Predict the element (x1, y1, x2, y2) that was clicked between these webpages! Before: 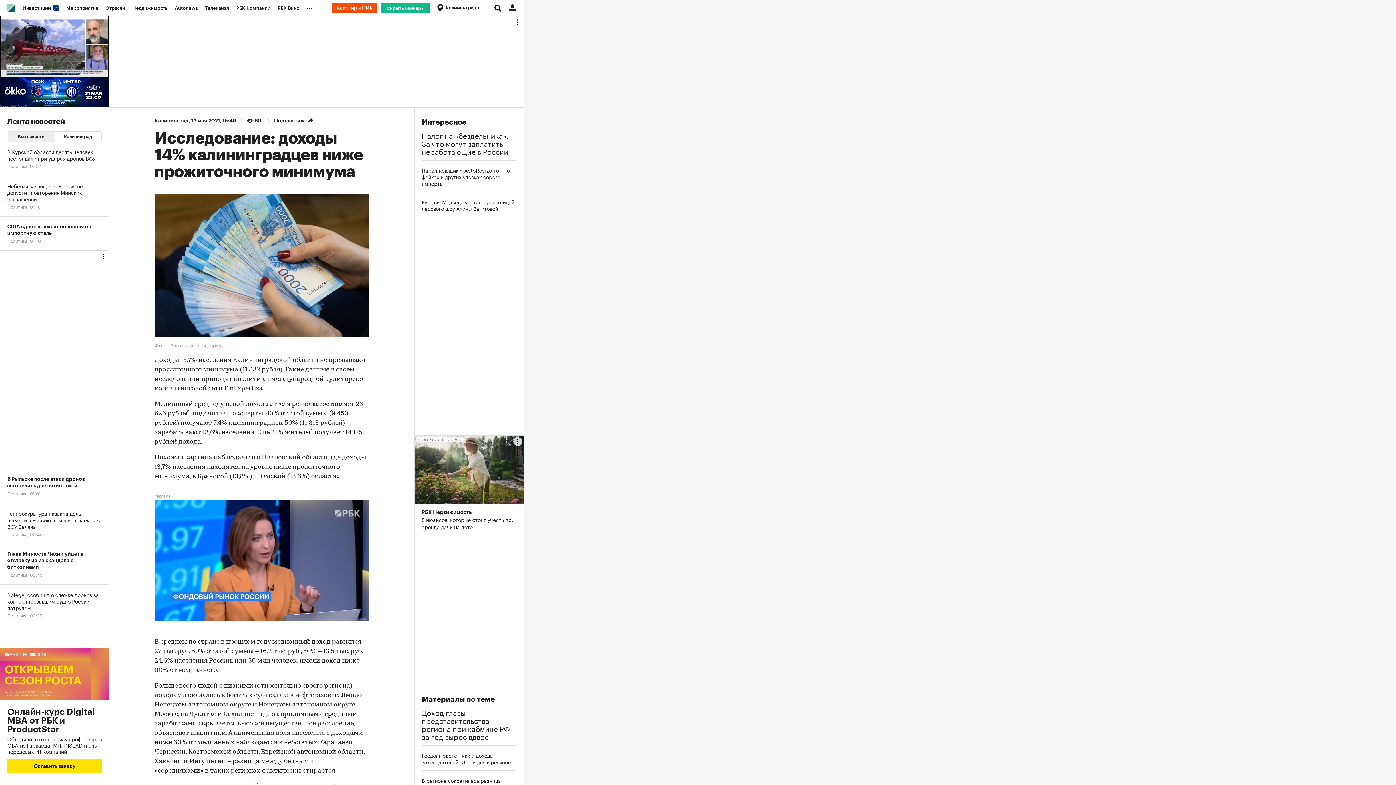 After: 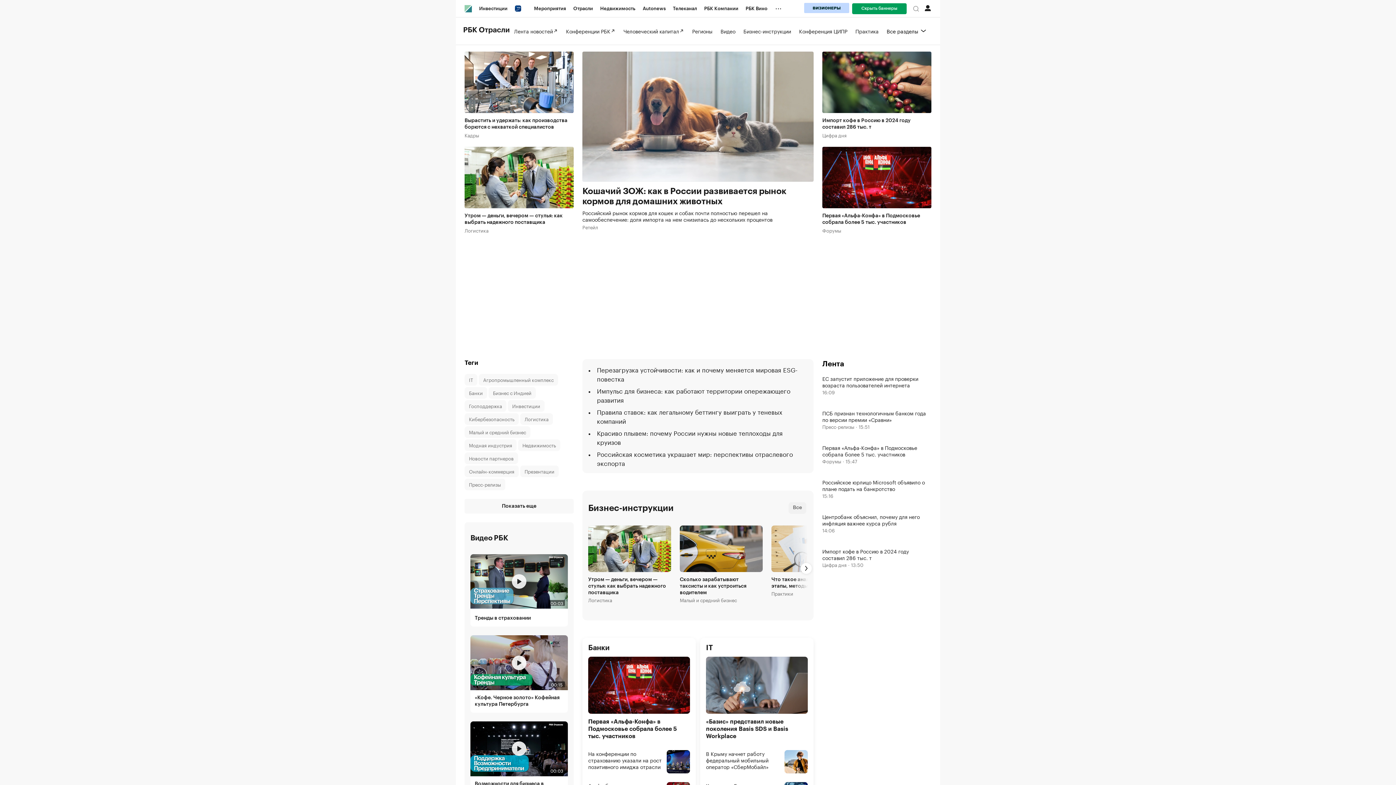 Action: bbox: (101, 0, 128, 16) label: Отрасли